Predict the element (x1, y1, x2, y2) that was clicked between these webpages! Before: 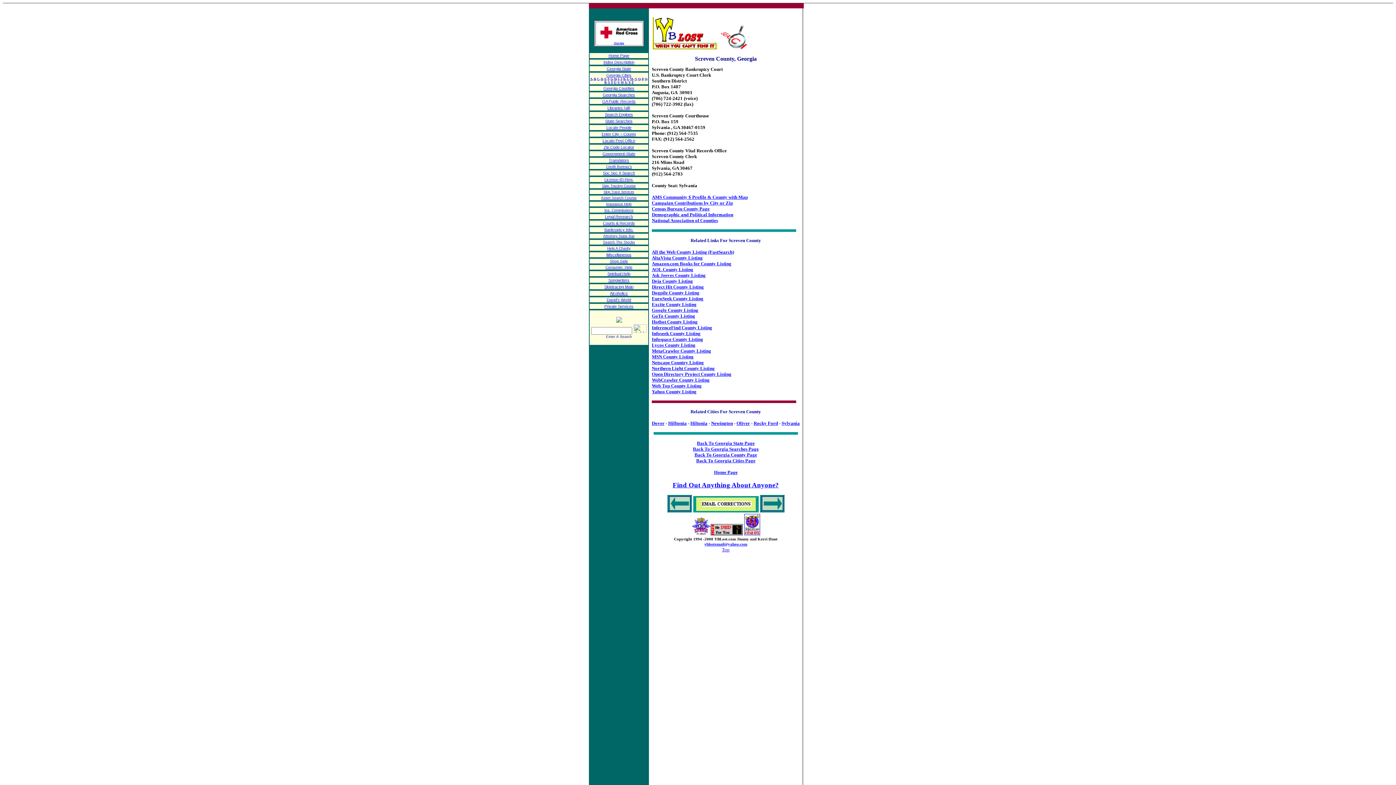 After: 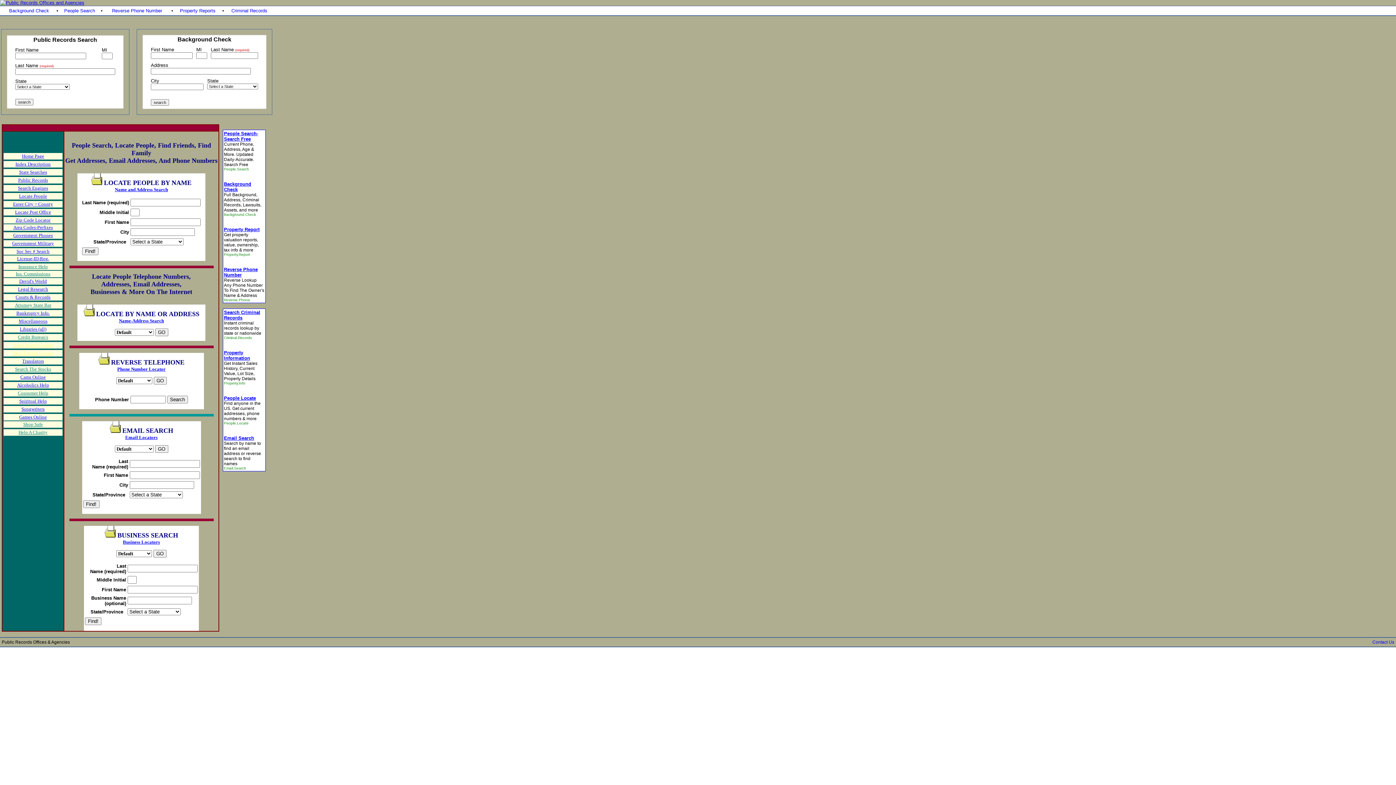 Action: label: Locate People bbox: (606, 125, 631, 129)